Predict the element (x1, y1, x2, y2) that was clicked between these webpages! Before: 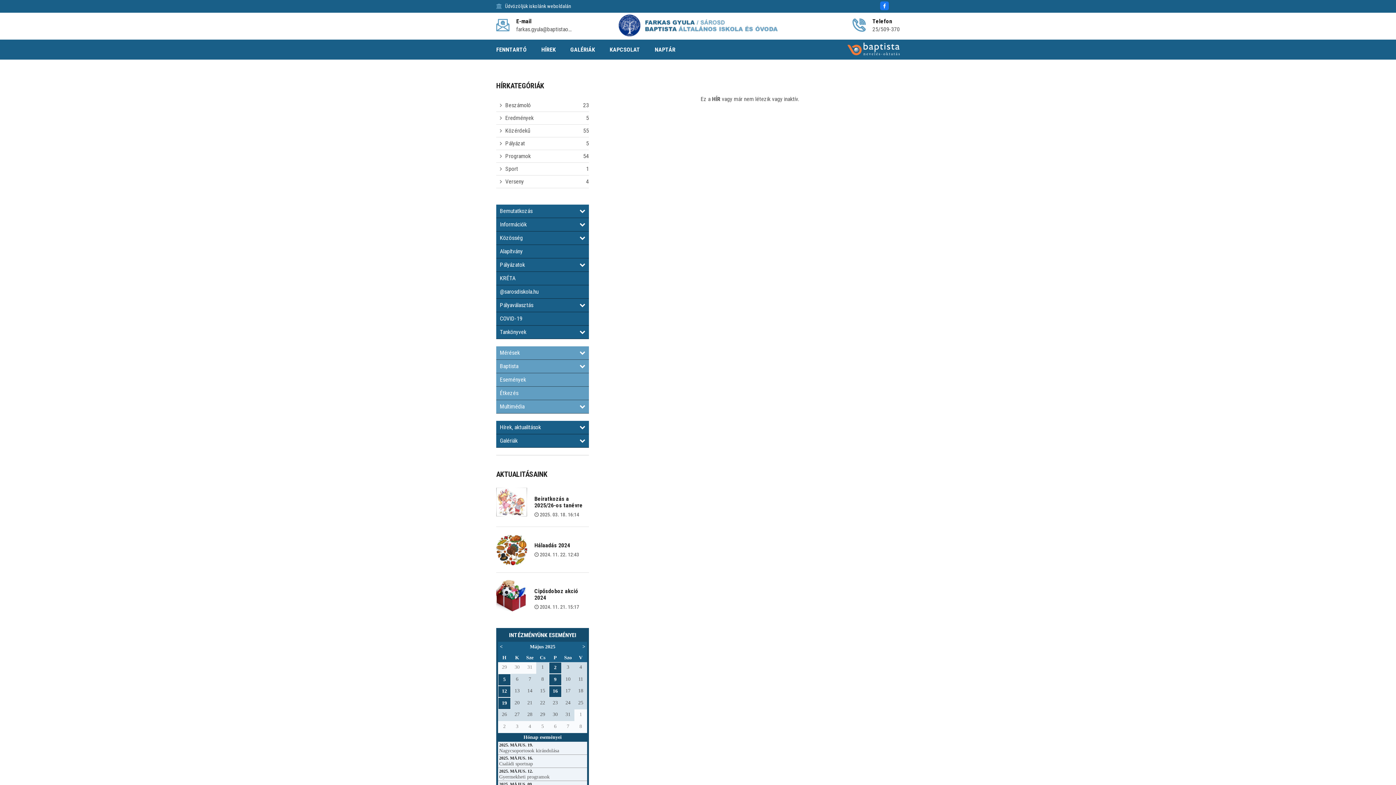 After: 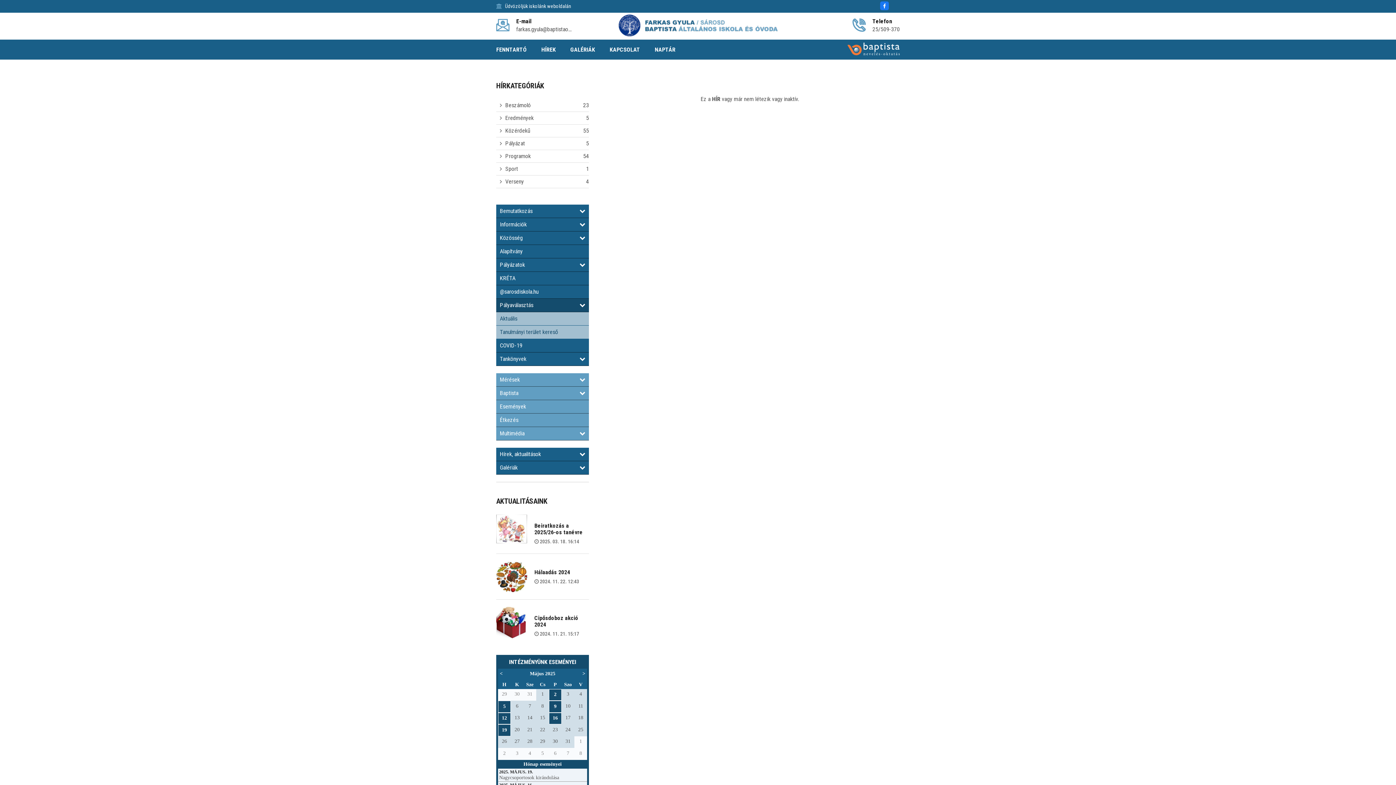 Action: bbox: (496, 298, 589, 312) label: Pályaválasztás